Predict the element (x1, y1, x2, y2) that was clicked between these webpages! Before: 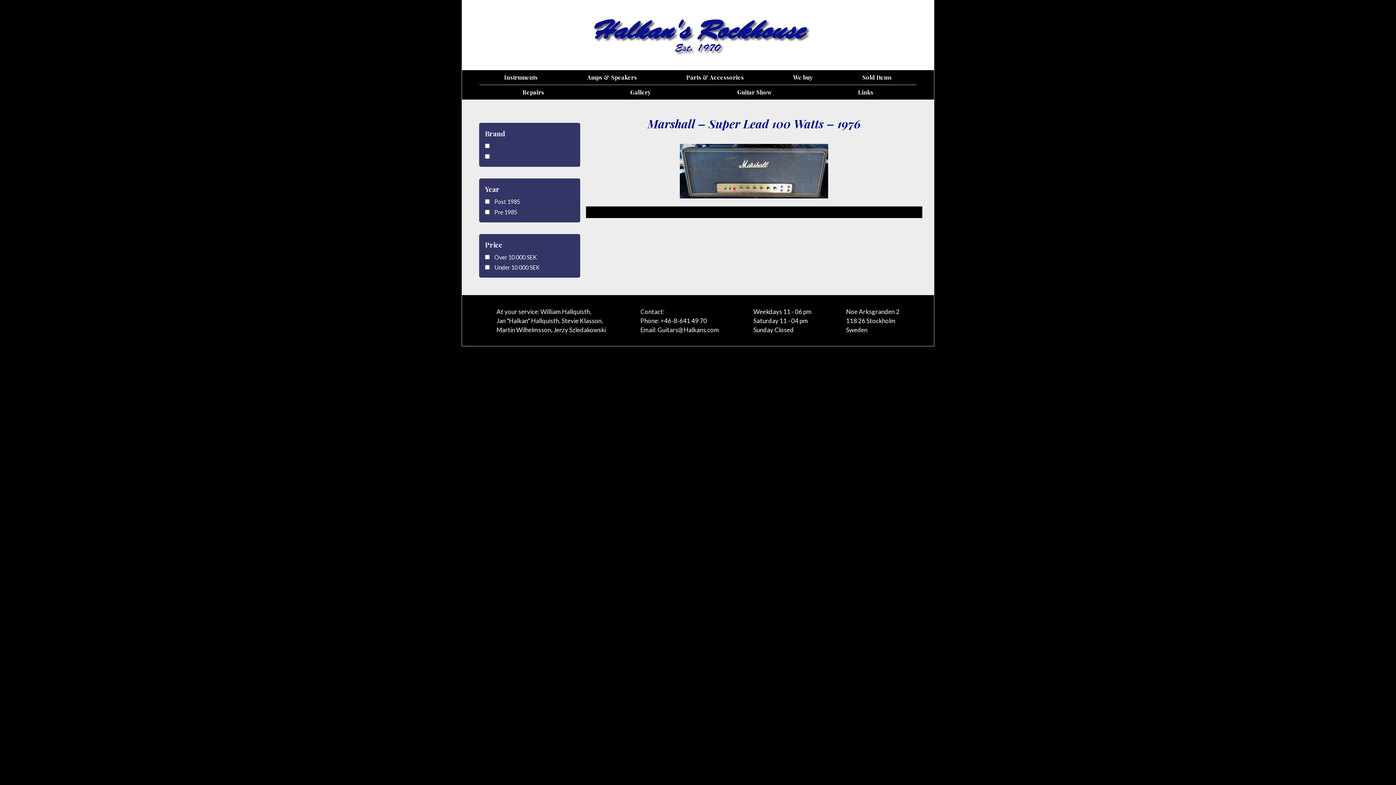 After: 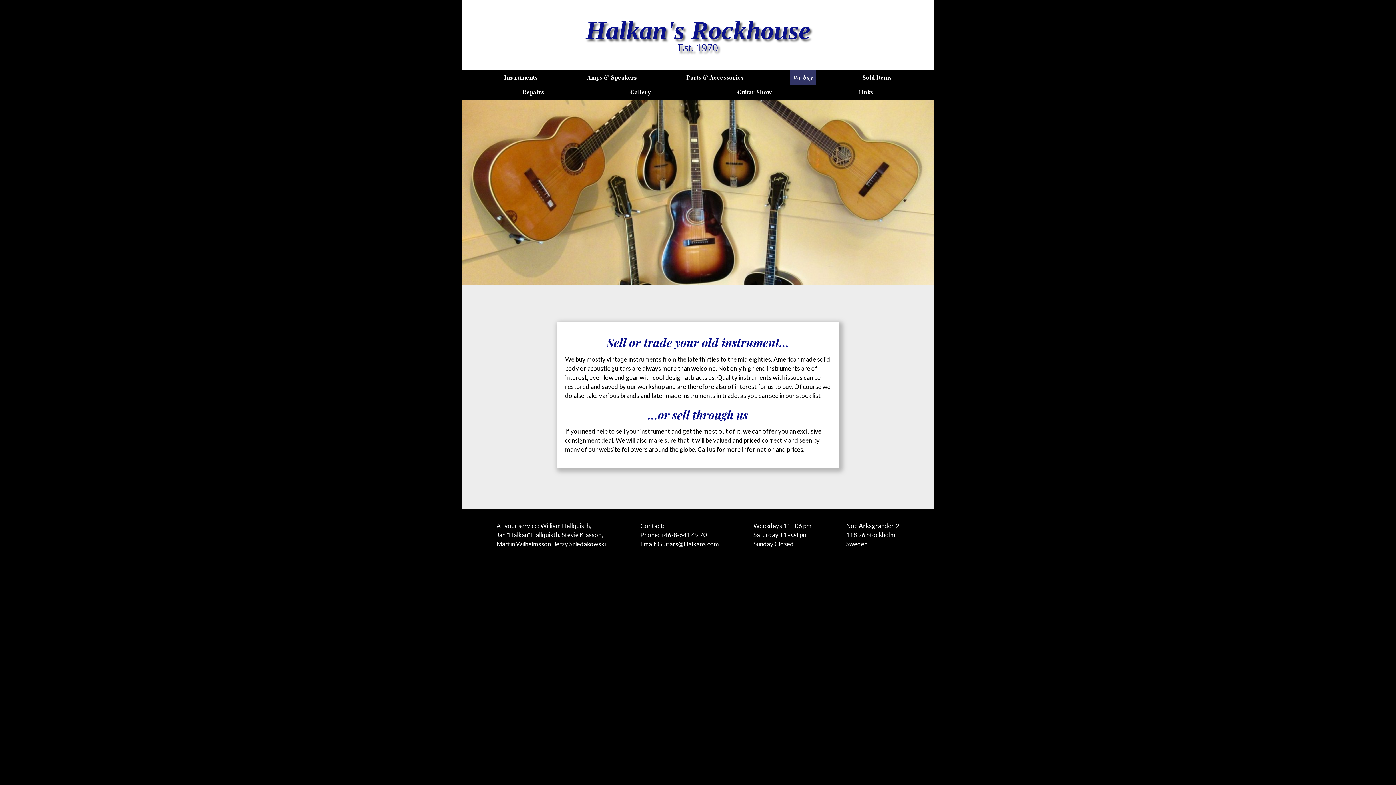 Action: bbox: (793, 73, 813, 81) label: We buy